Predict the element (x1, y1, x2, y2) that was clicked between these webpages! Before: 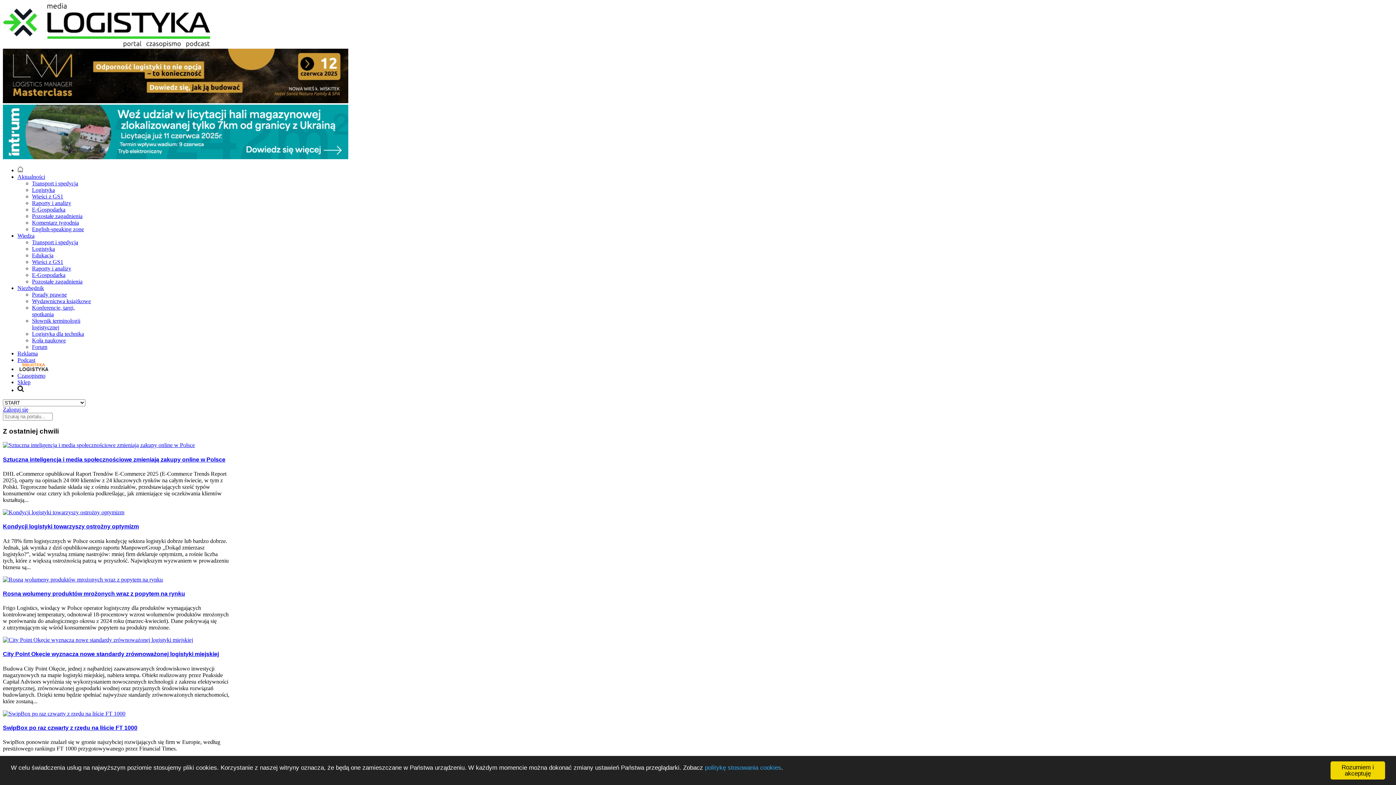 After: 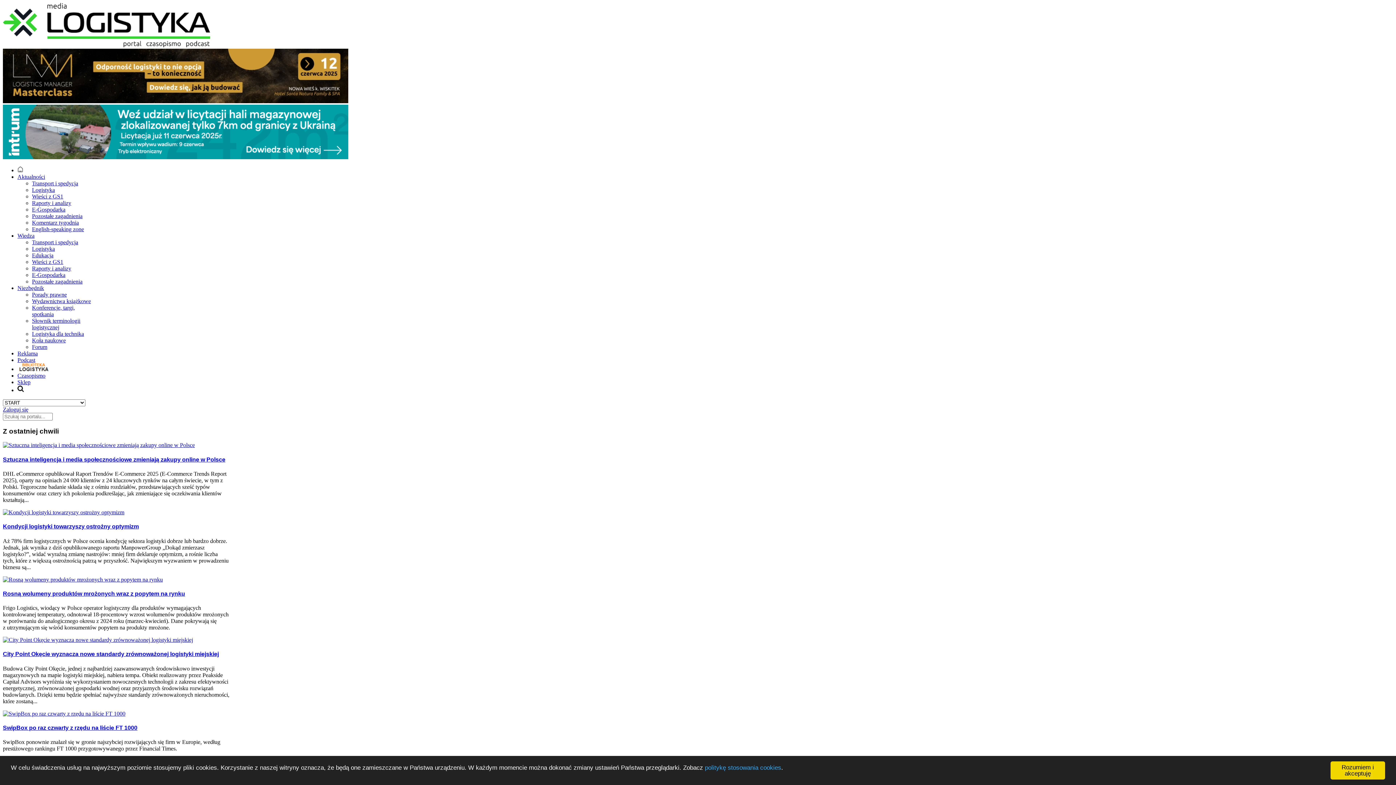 Action: bbox: (17, 167, 23, 173)